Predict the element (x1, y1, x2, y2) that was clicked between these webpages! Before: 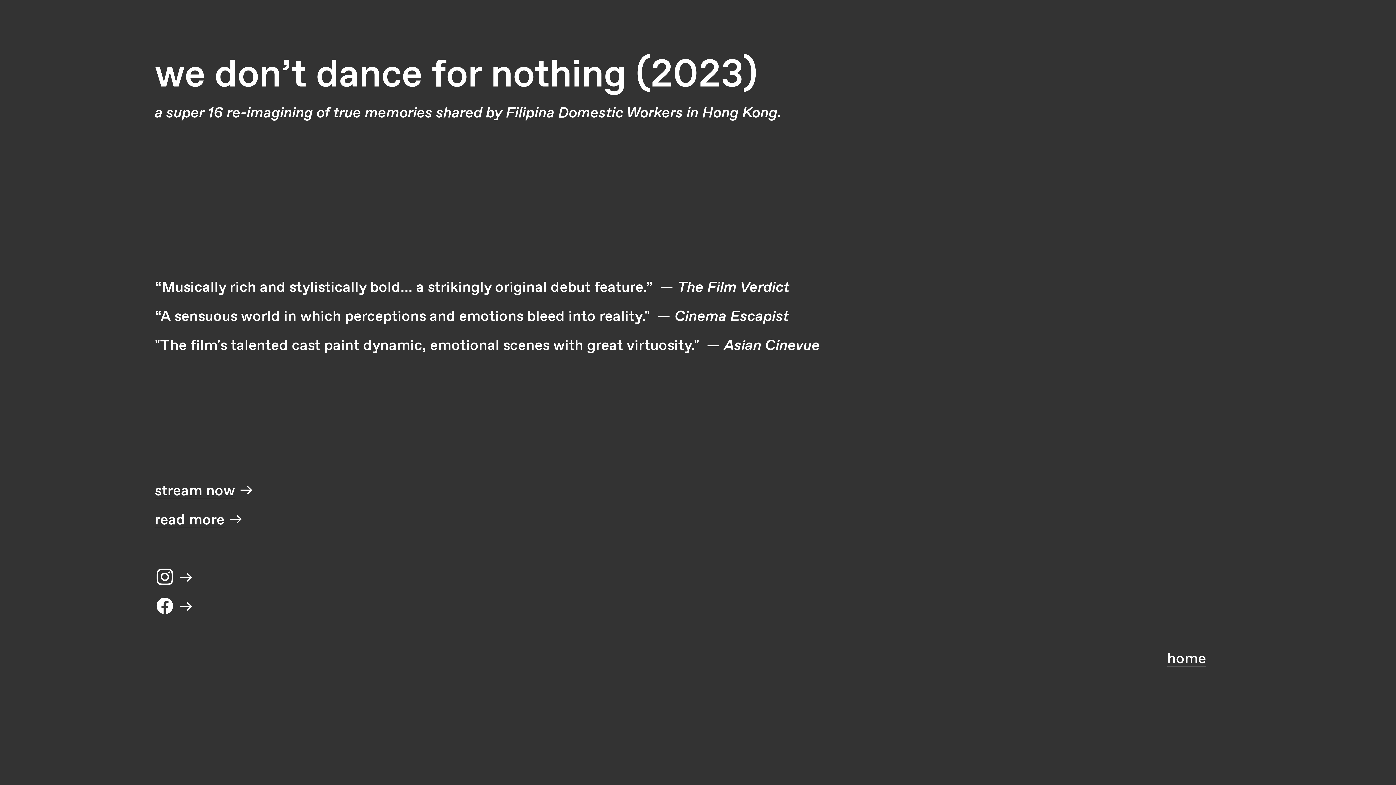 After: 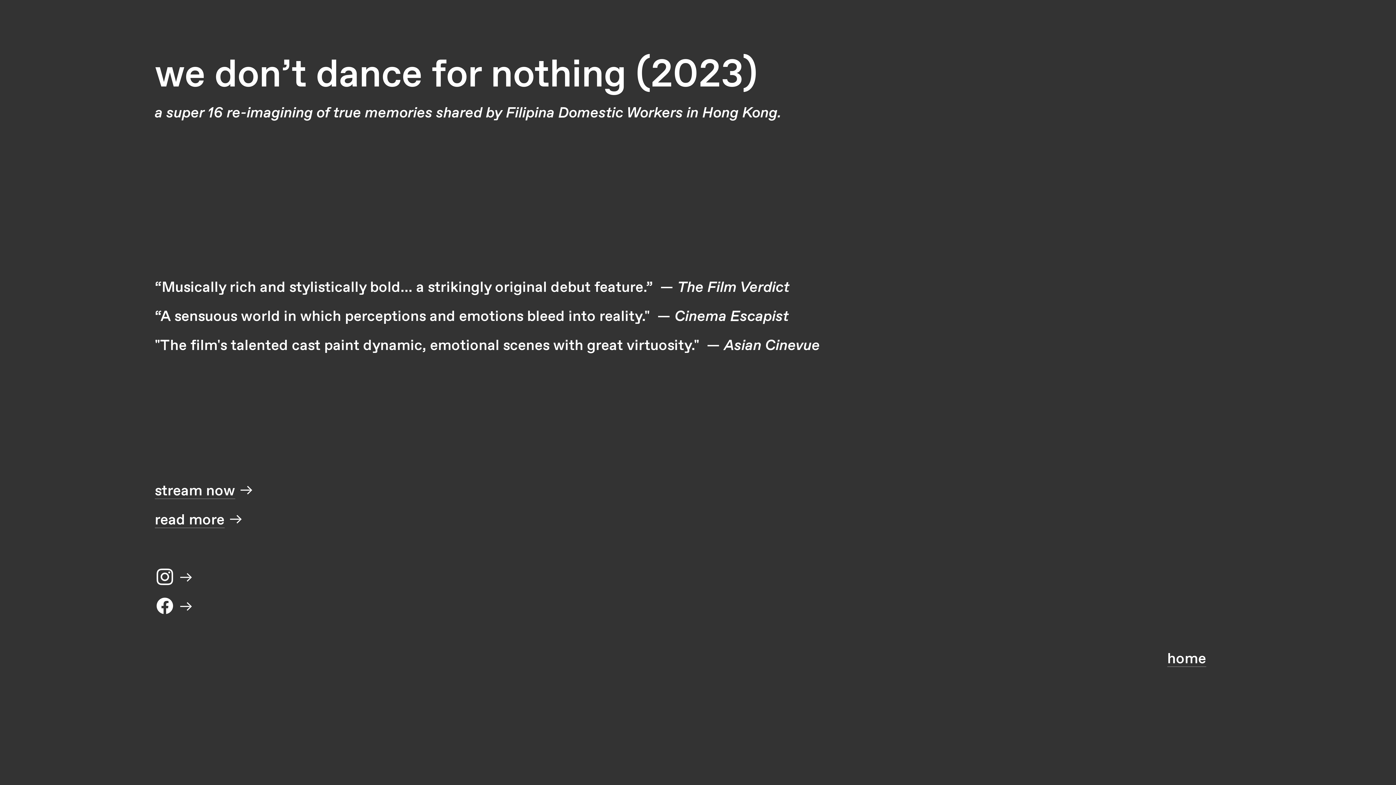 Action: bbox: (154, 571, 174, 586) label: ︎